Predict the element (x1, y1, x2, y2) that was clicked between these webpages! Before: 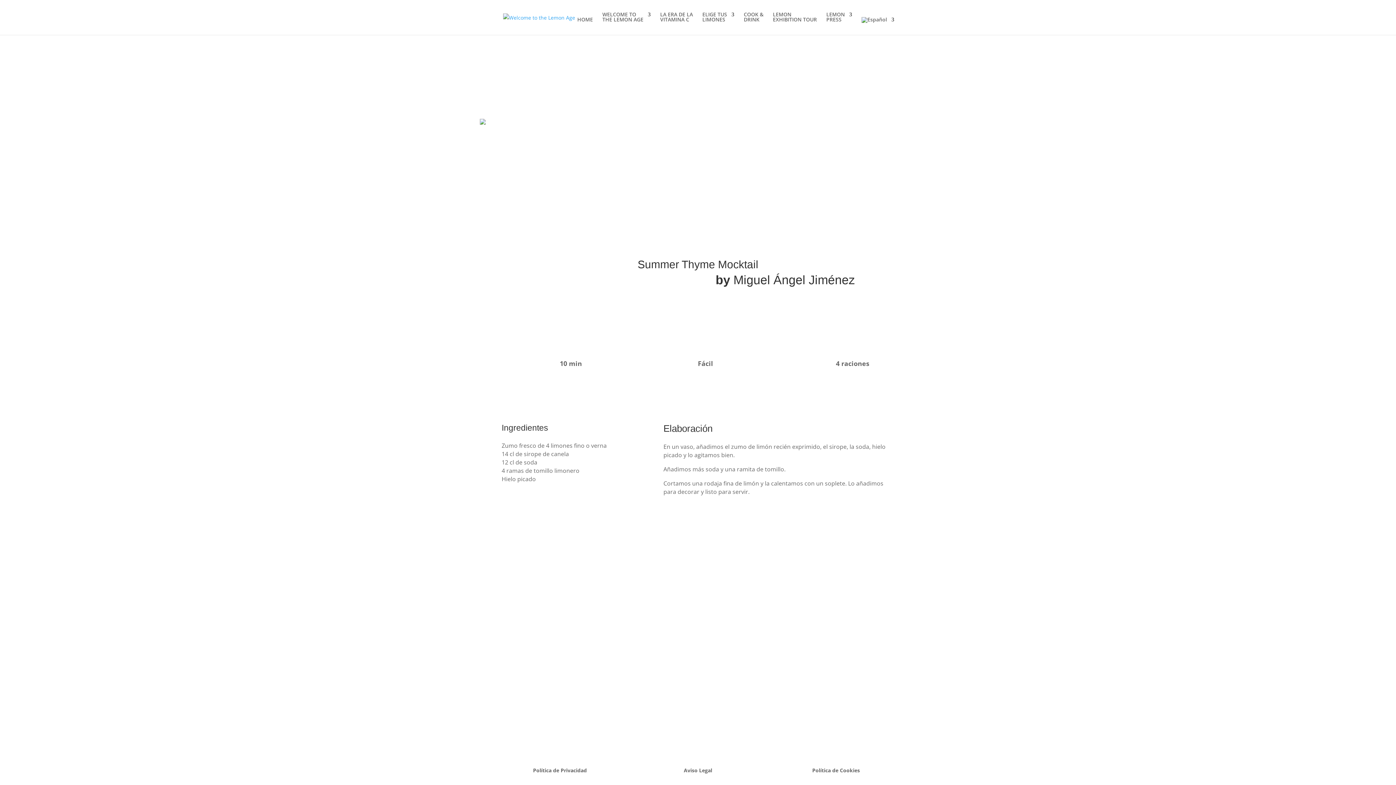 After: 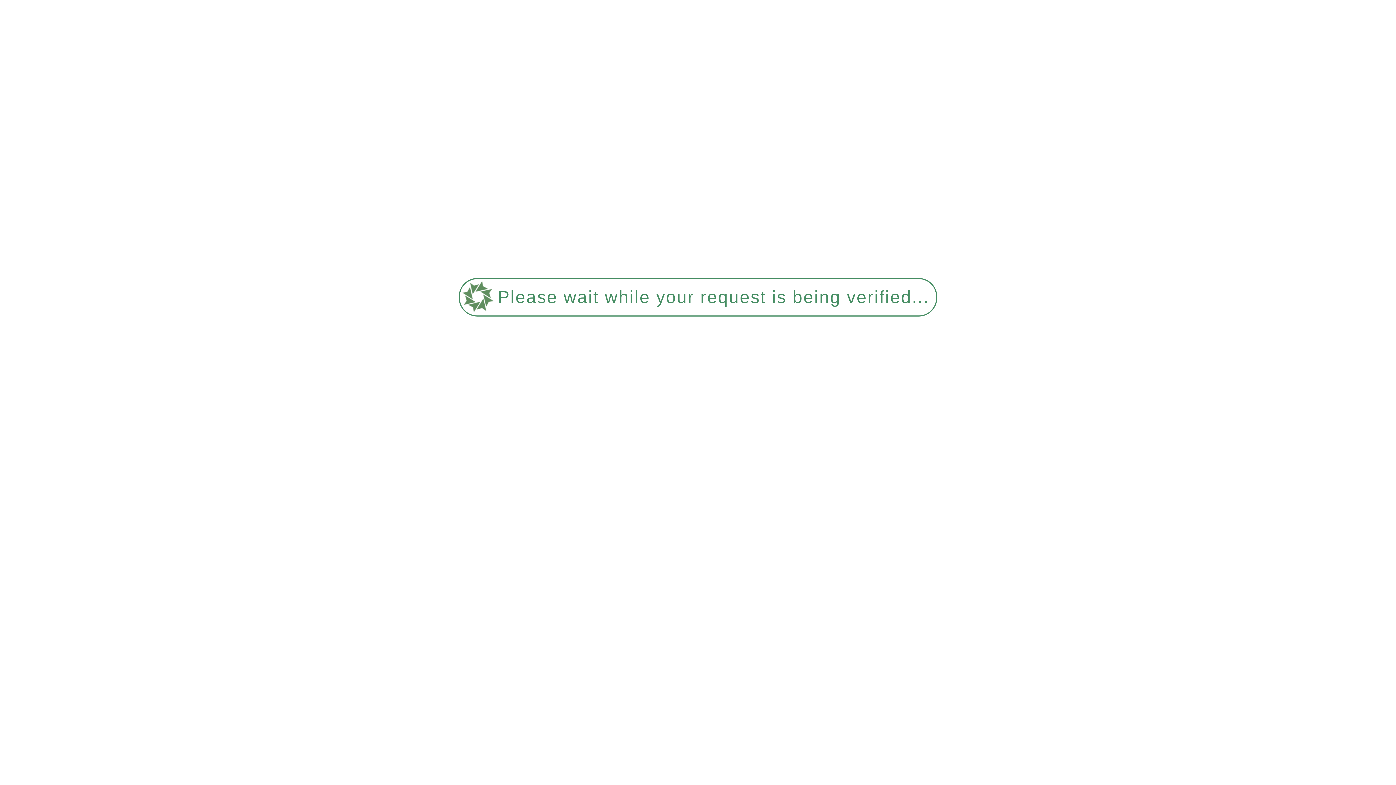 Action: label: HOME bbox: (577, 17, 593, 34)